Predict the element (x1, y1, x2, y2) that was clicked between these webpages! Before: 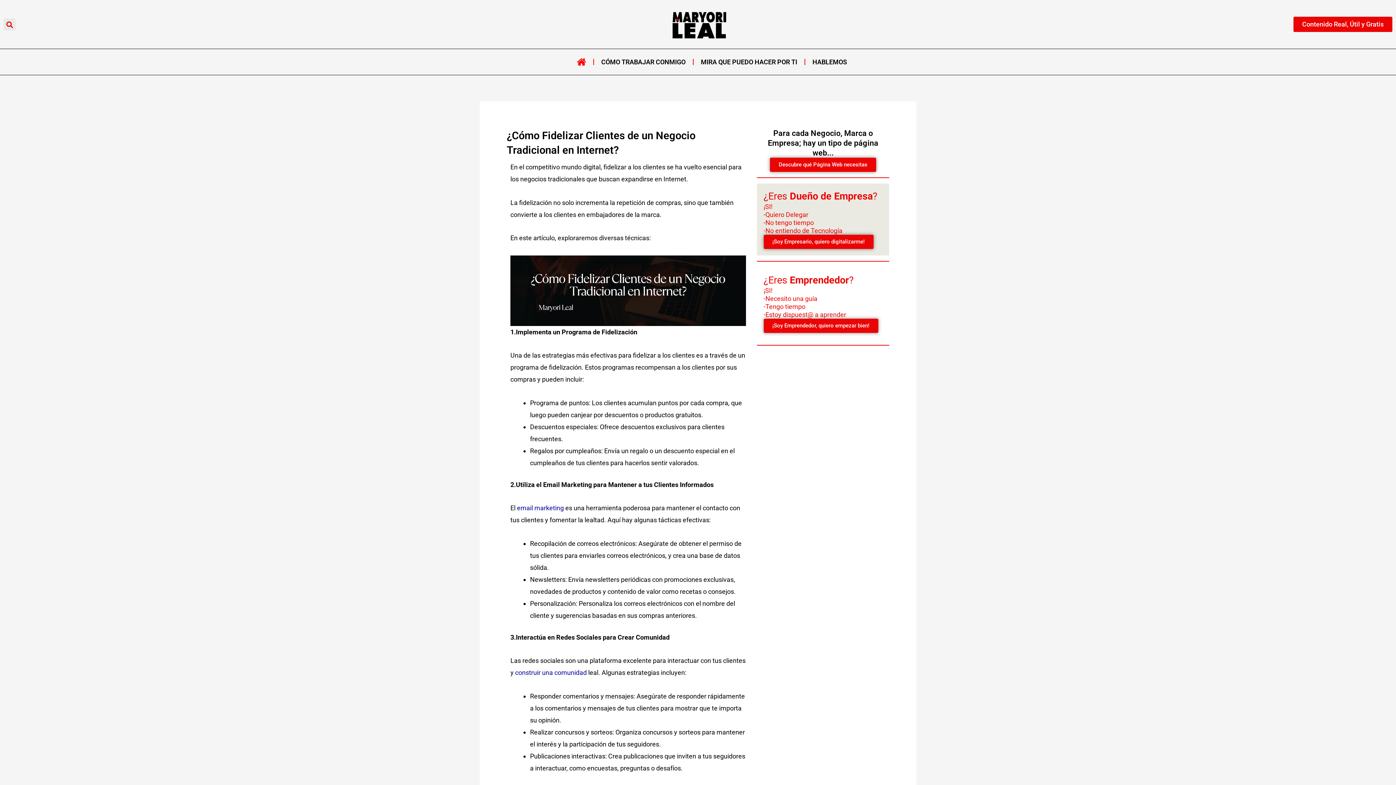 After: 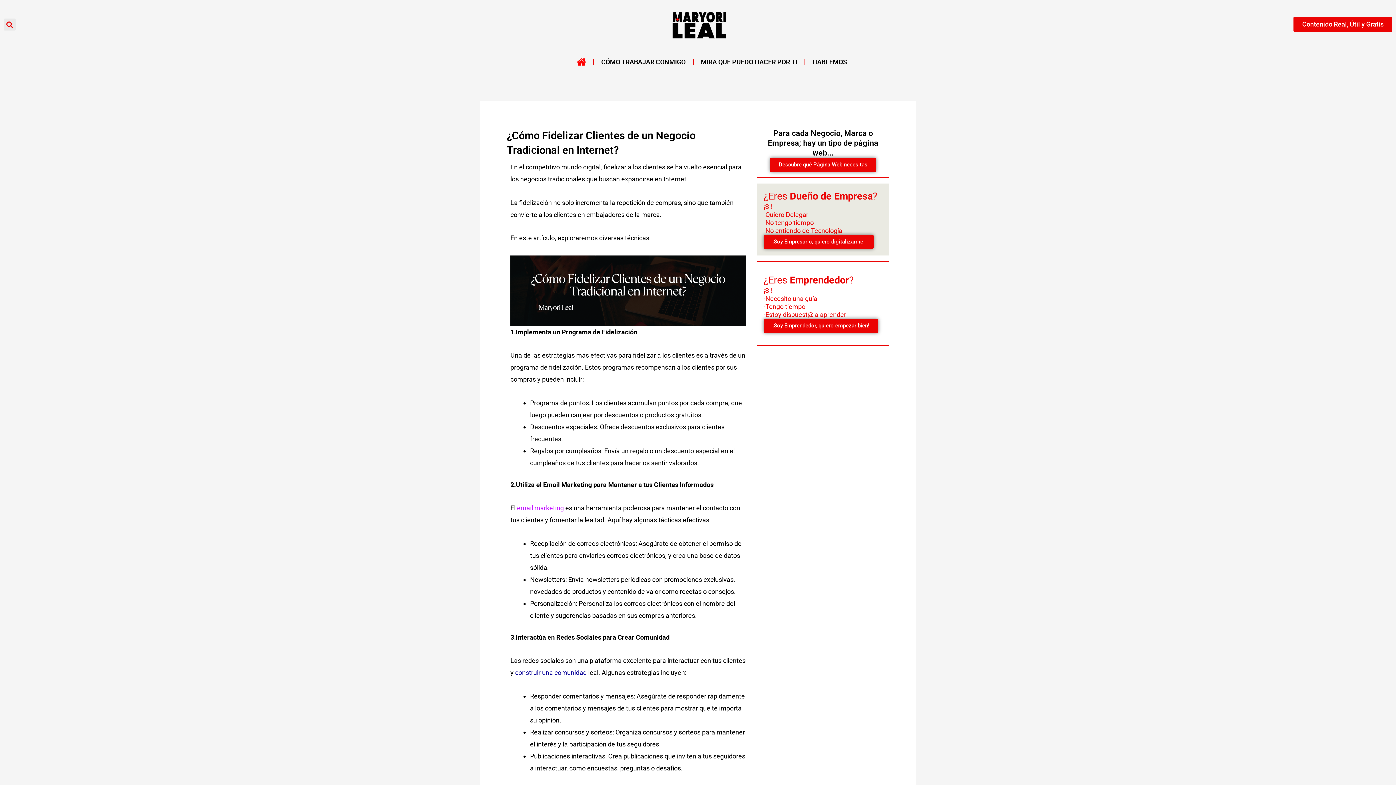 Action: bbox: (517, 504, 564, 512) label: email marketing